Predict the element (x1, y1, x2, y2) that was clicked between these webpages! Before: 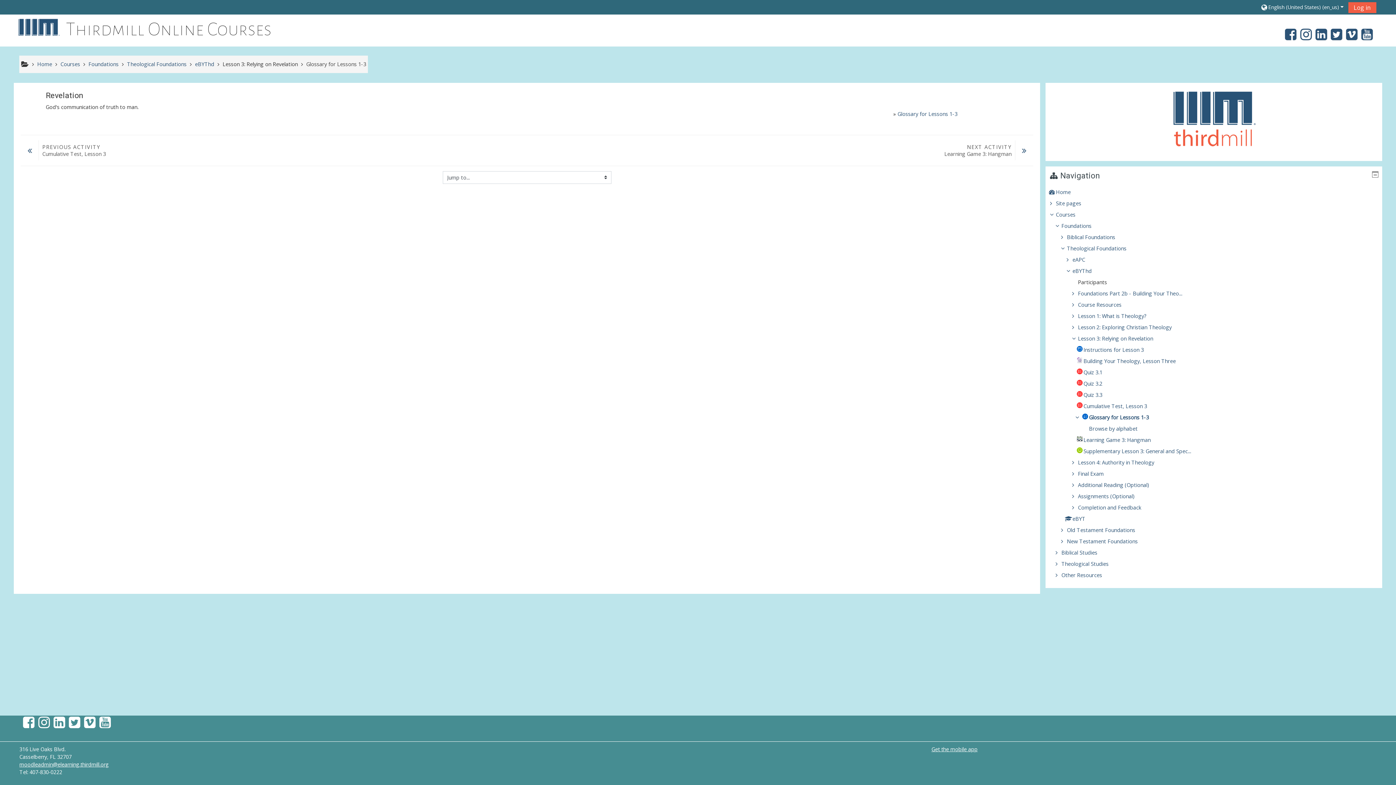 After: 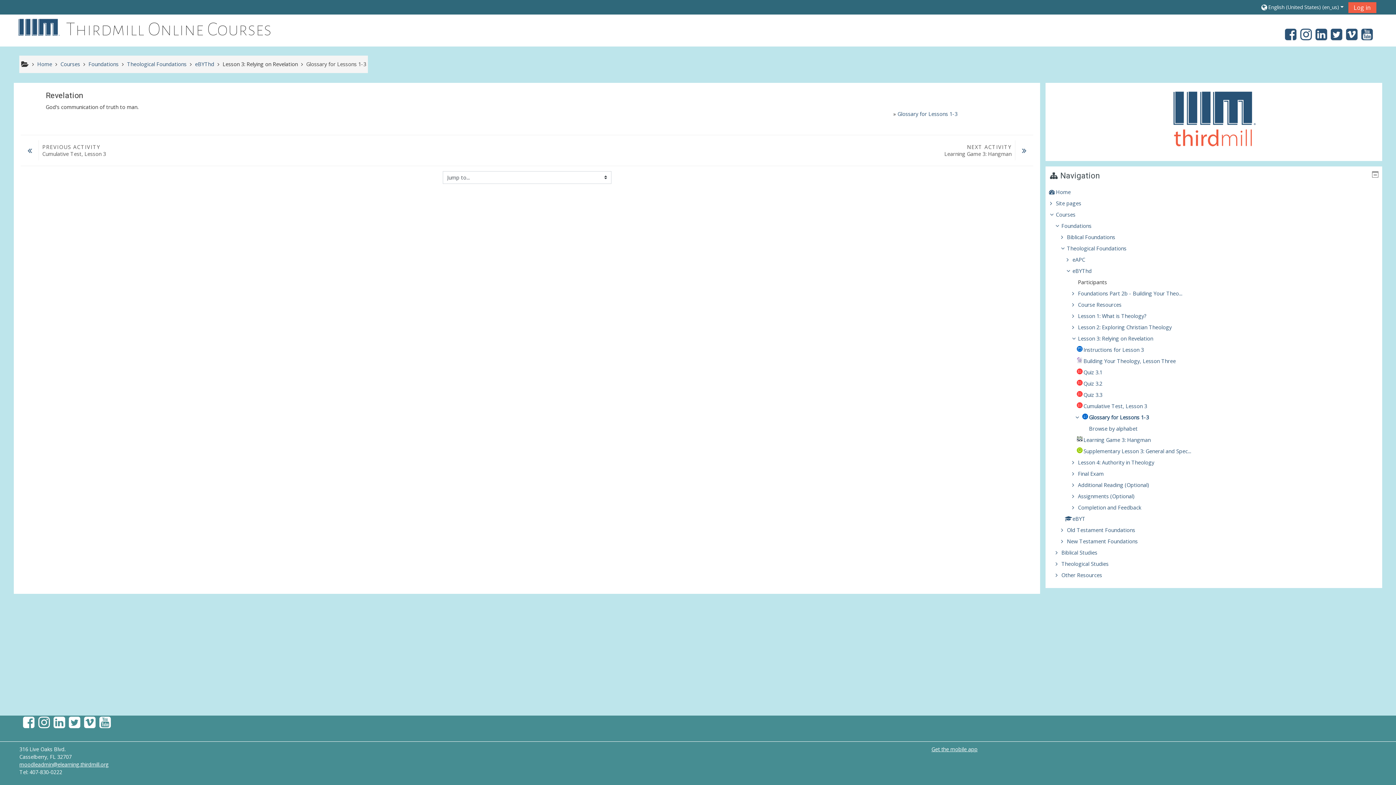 Action: bbox: (1329, 33, 1344, 40)